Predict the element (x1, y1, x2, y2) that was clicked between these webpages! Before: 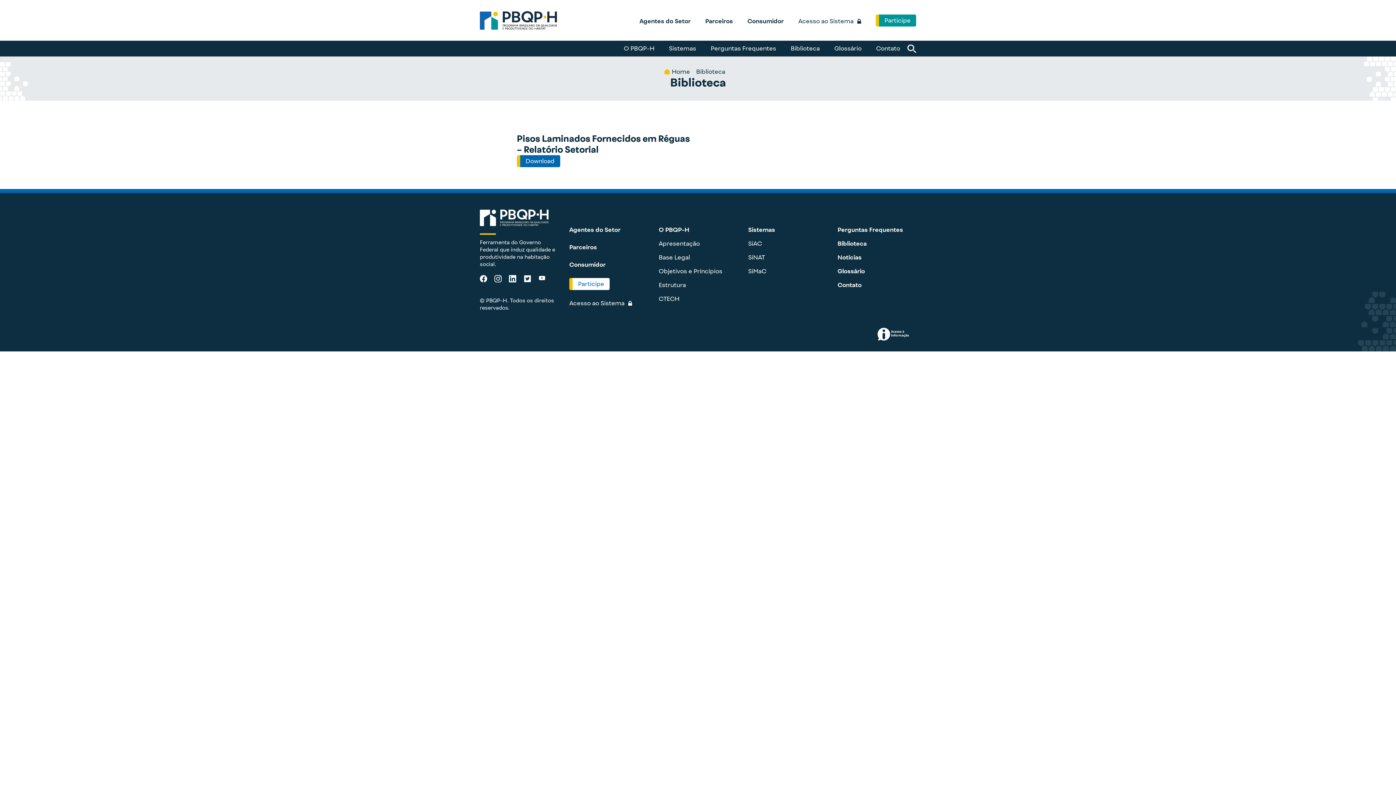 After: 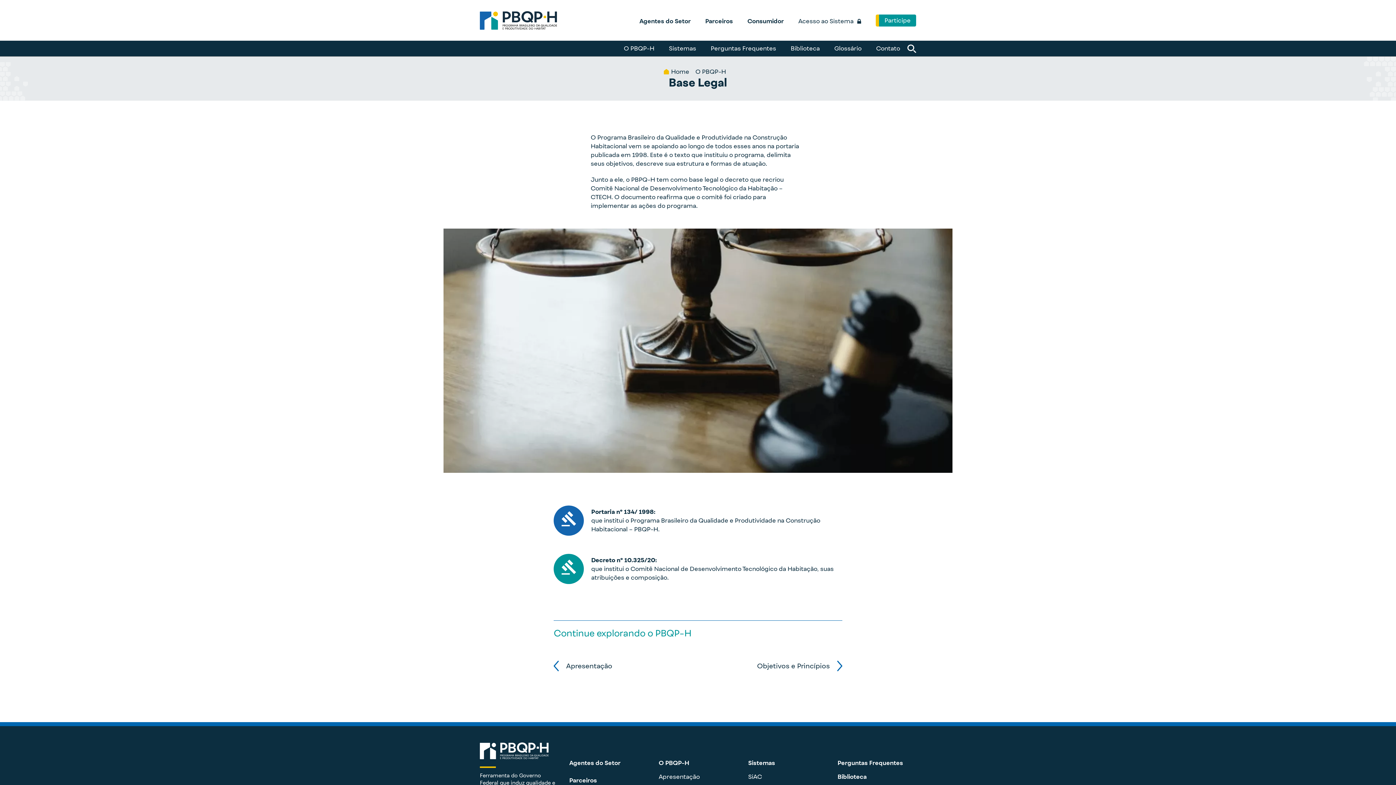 Action: bbox: (658, 253, 690, 261) label: Base Legal